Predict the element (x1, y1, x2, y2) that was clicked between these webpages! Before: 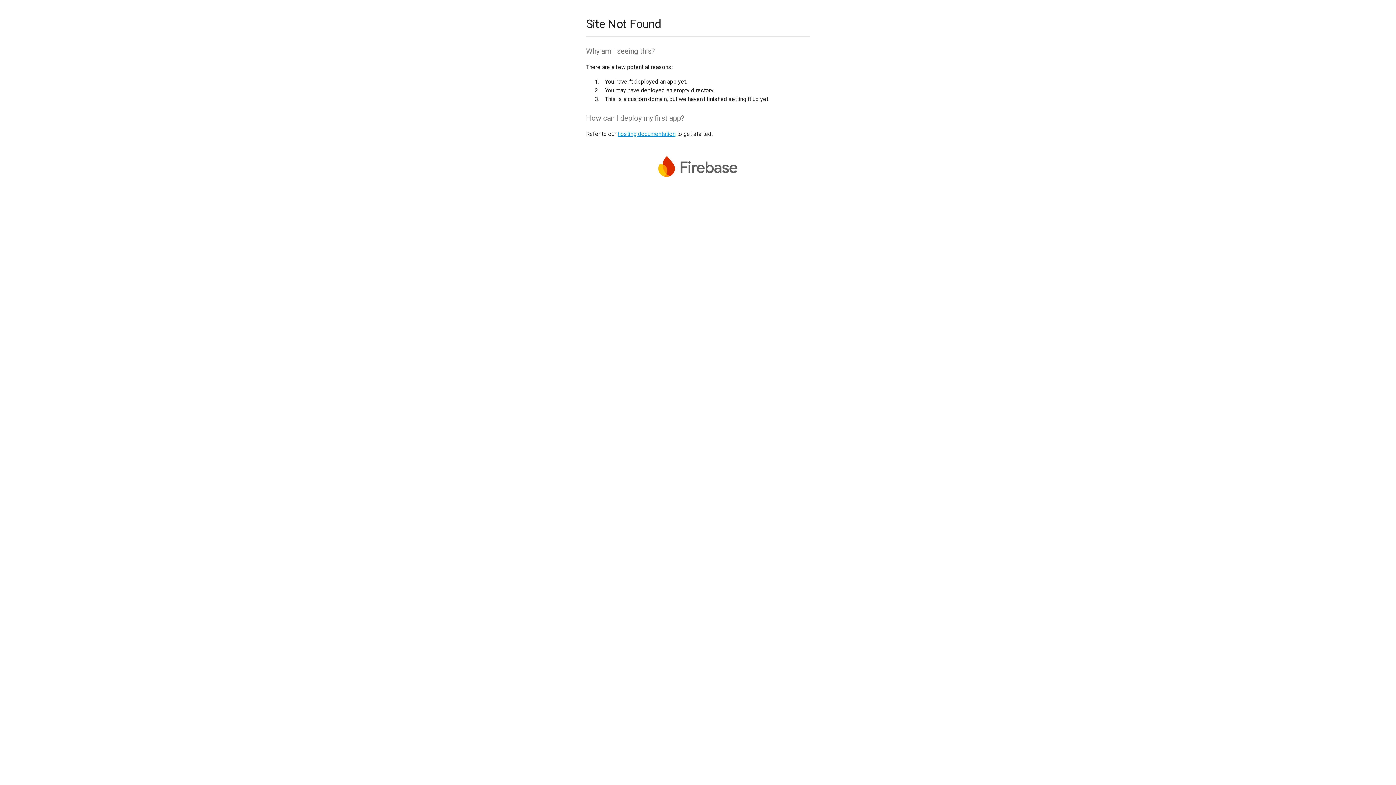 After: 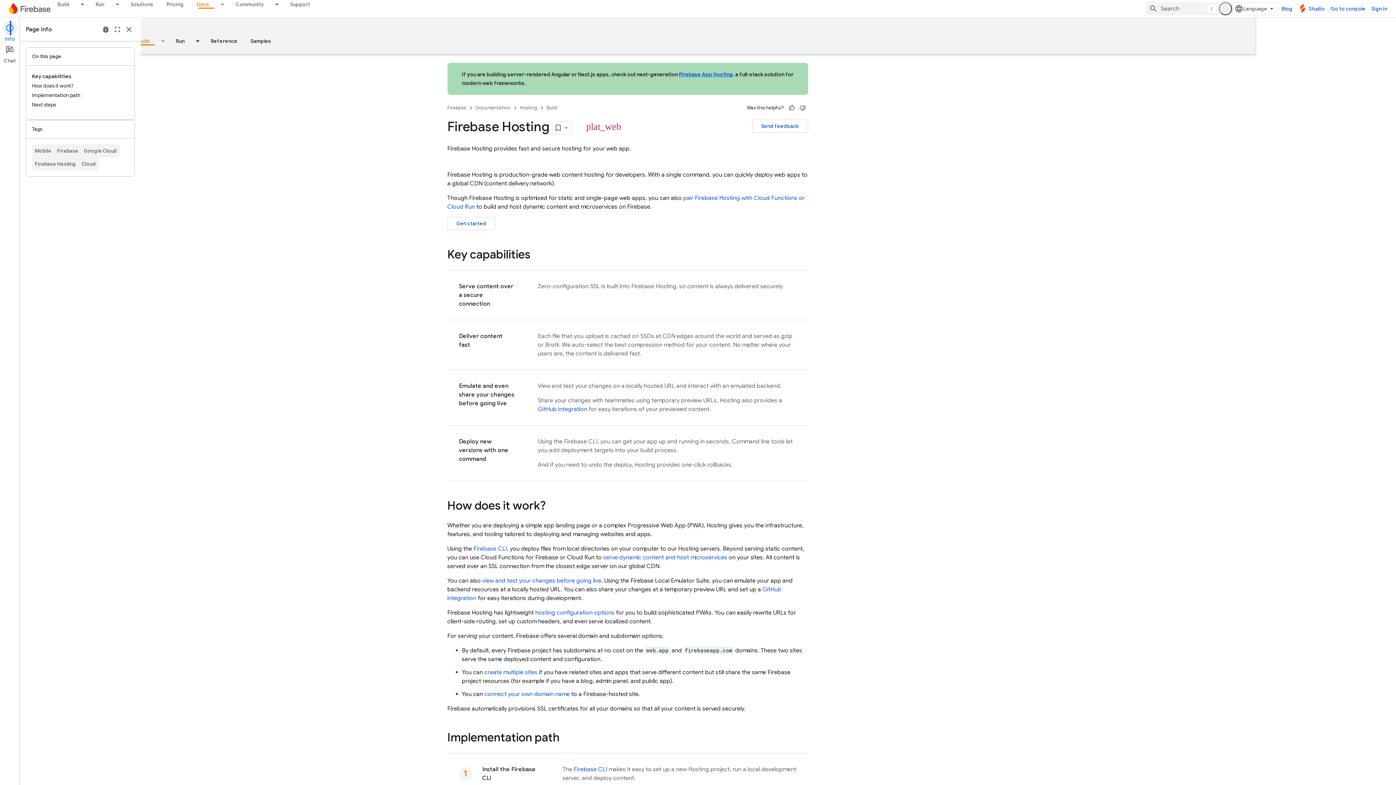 Action: label: hosting documentation bbox: (617, 130, 675, 137)